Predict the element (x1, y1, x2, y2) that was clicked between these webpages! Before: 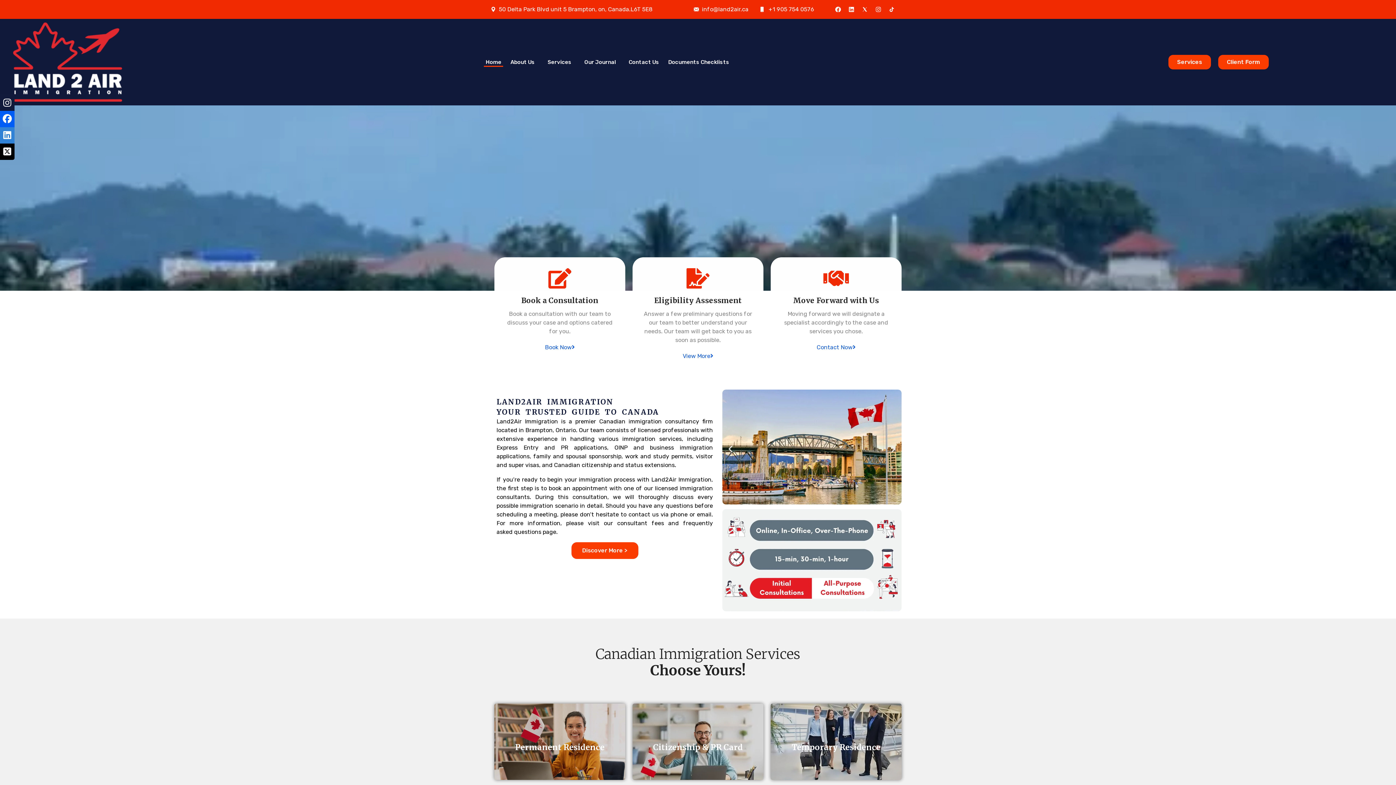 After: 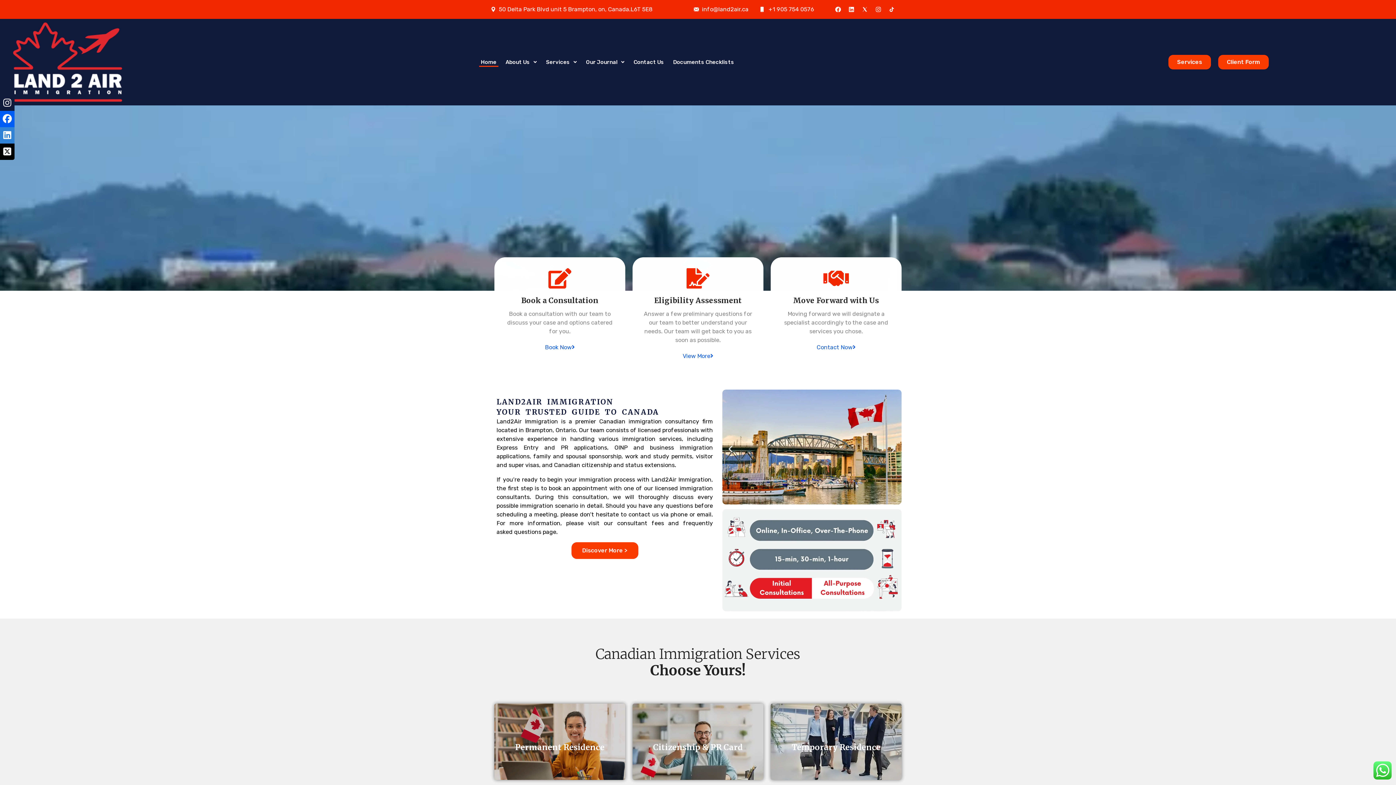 Action: label: info@land2air.ca bbox: (693, 5, 748, 13)